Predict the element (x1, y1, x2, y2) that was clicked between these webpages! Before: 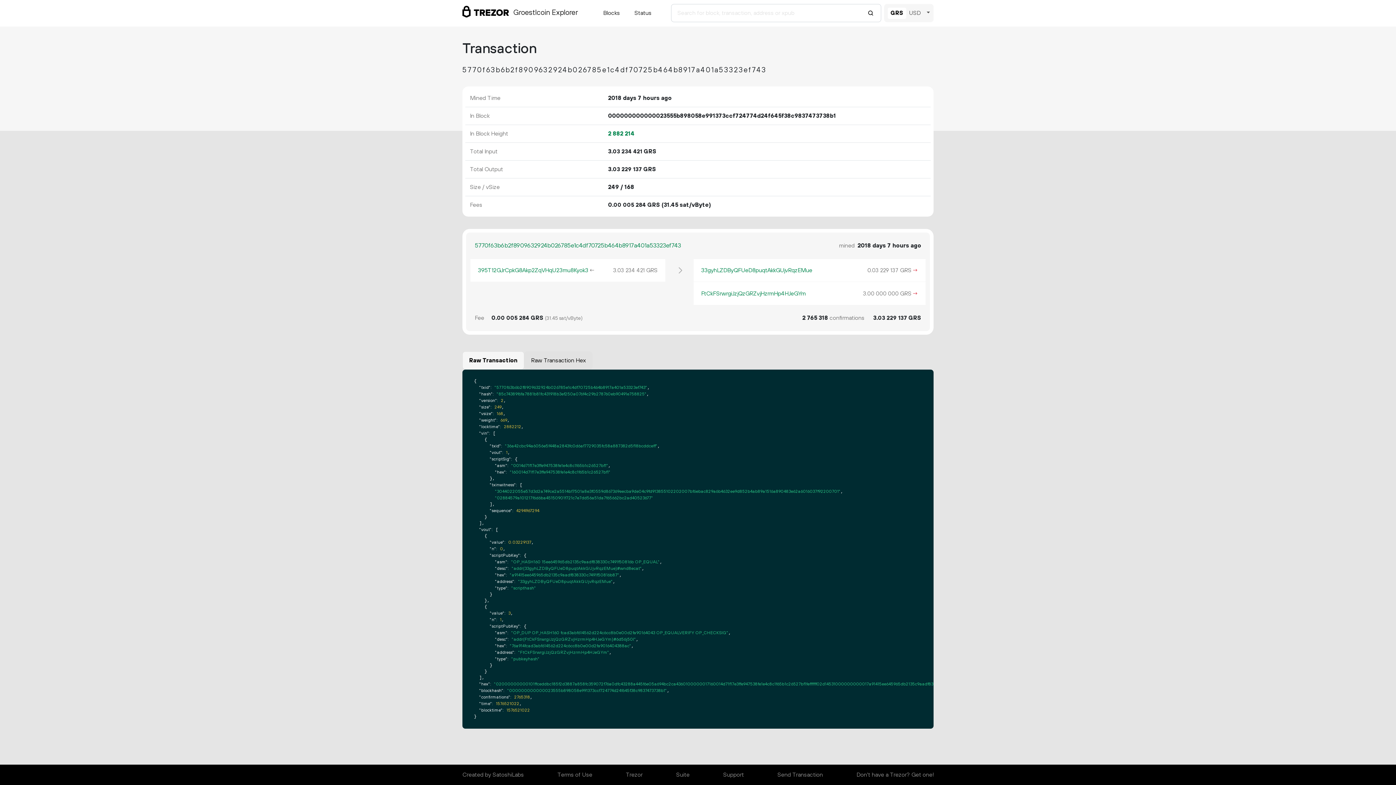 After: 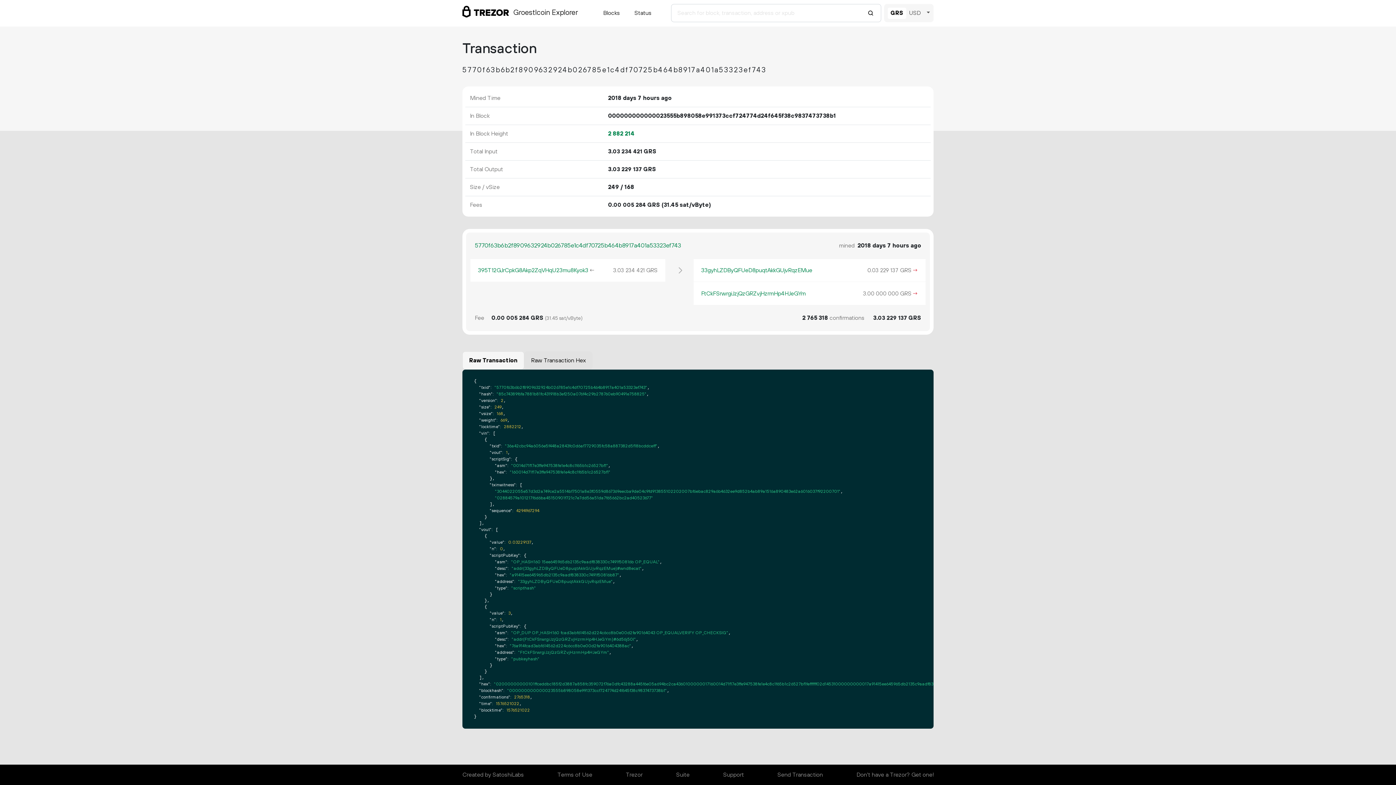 Action: bbox: (474, 241, 681, 250) label: 5770f63b6b2f8909632924b026785e1c4df70725b464b8917a401a53323ef743